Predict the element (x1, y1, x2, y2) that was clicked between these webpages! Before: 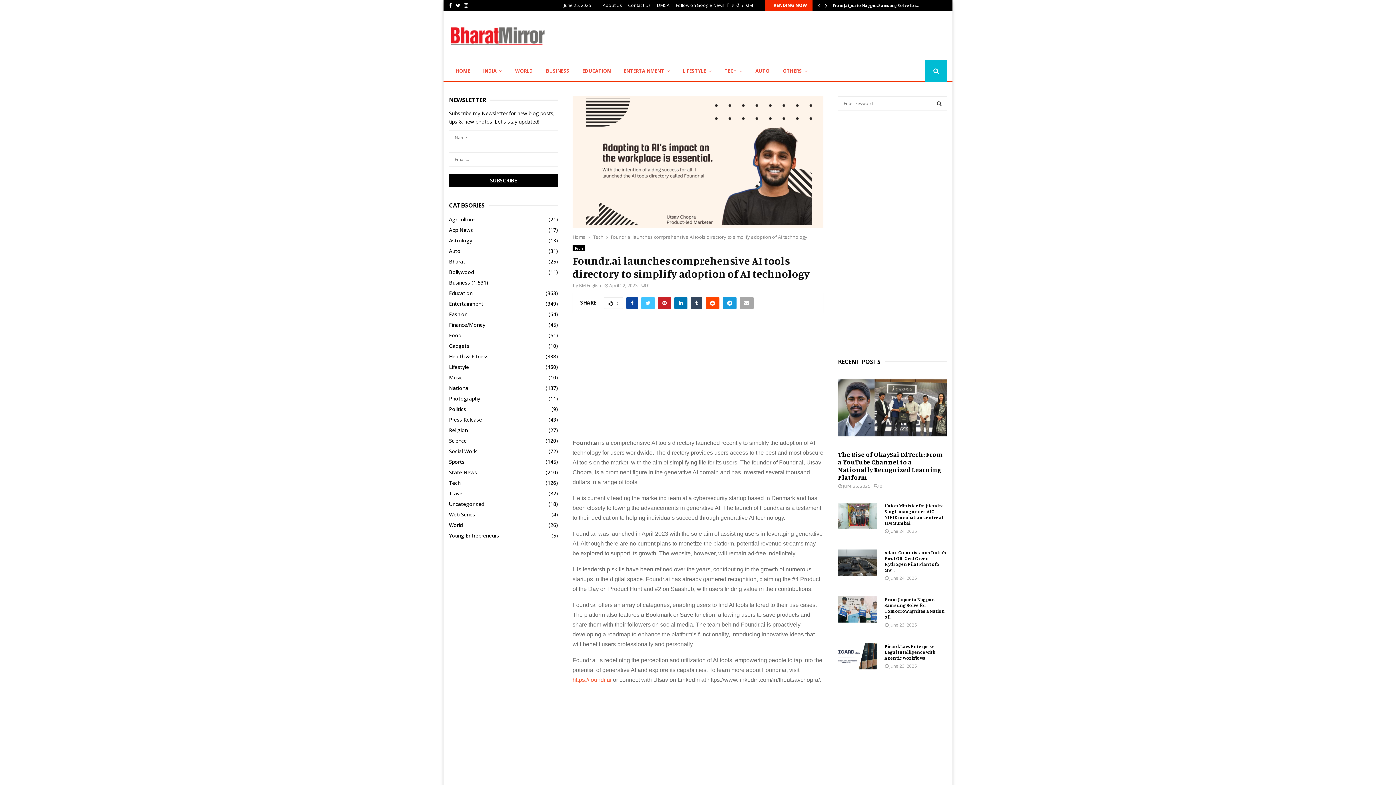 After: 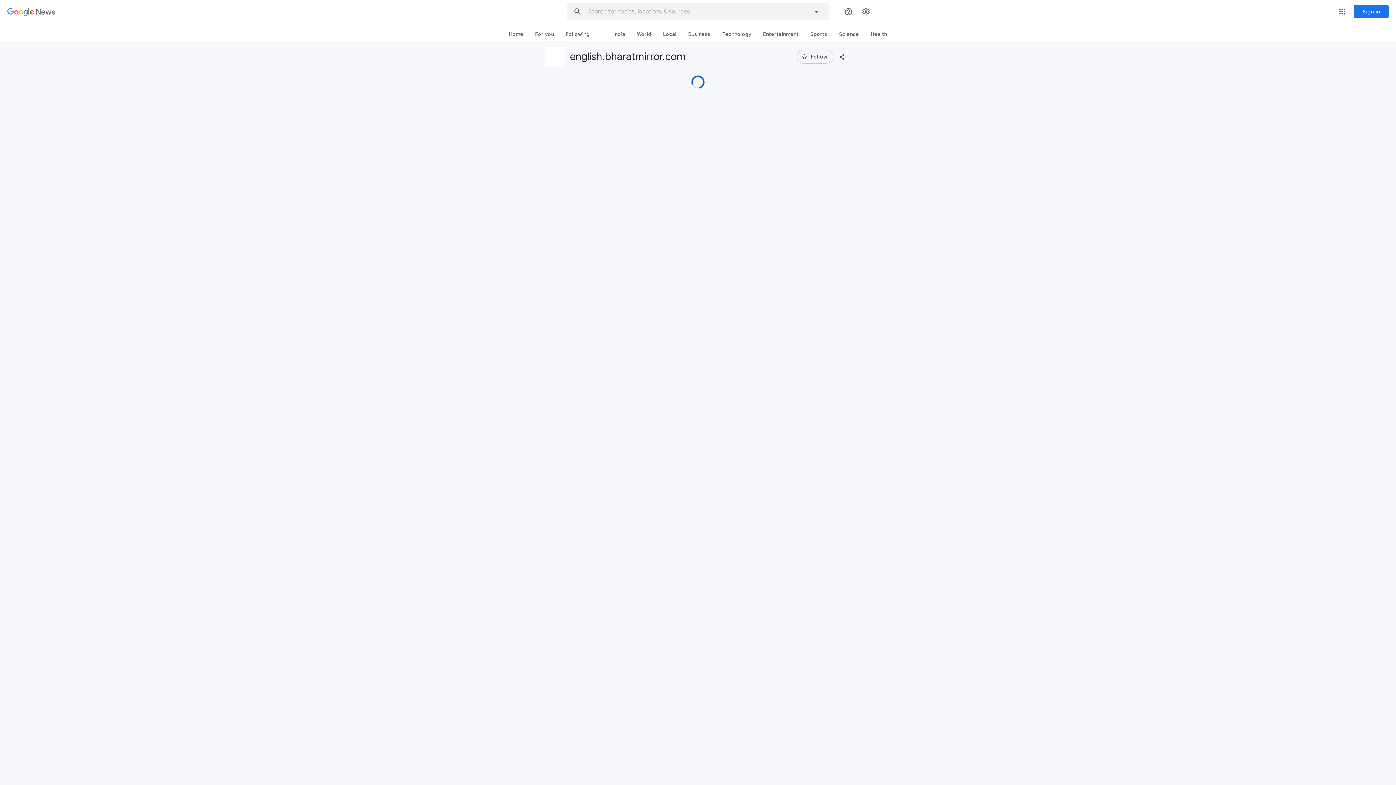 Action: label: Follow on Google News bbox: (676, 0, 724, 10)